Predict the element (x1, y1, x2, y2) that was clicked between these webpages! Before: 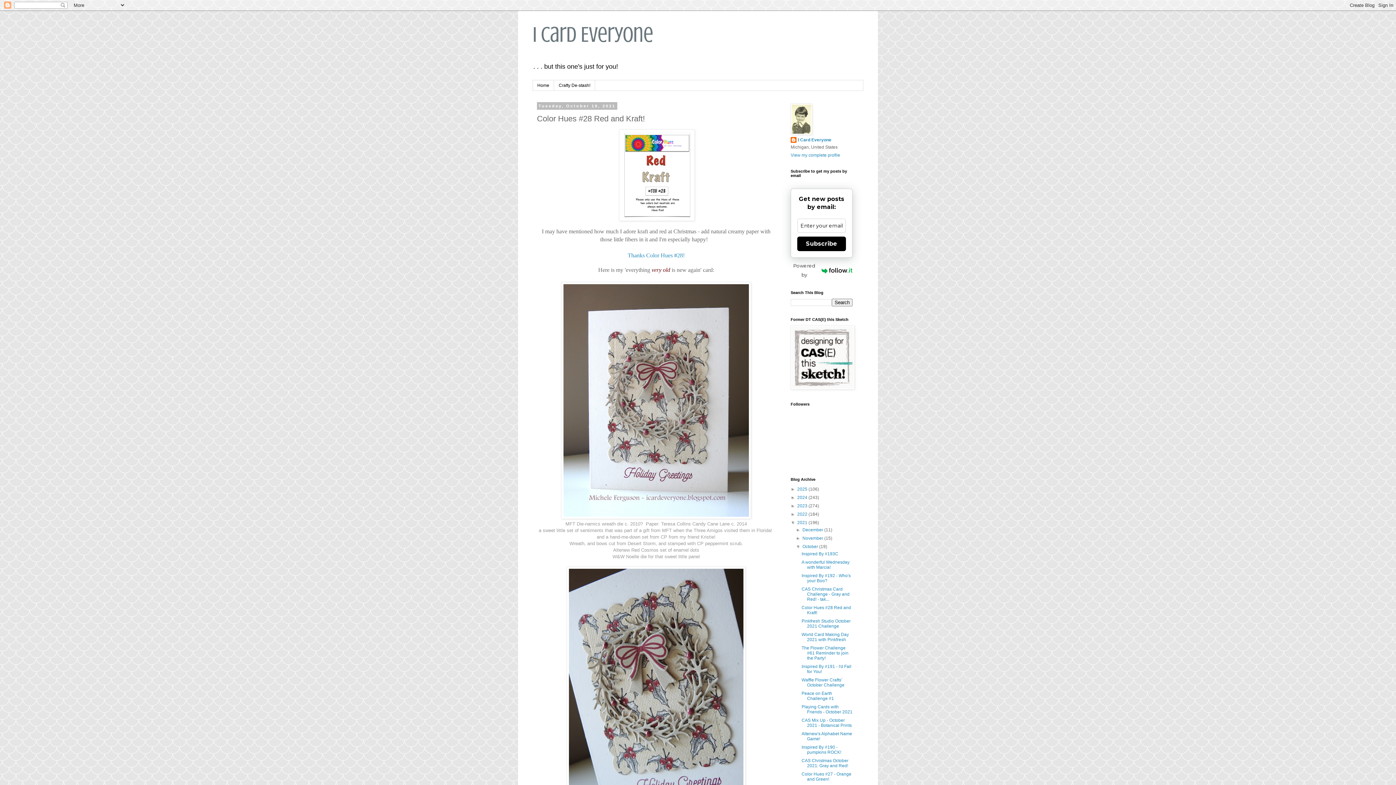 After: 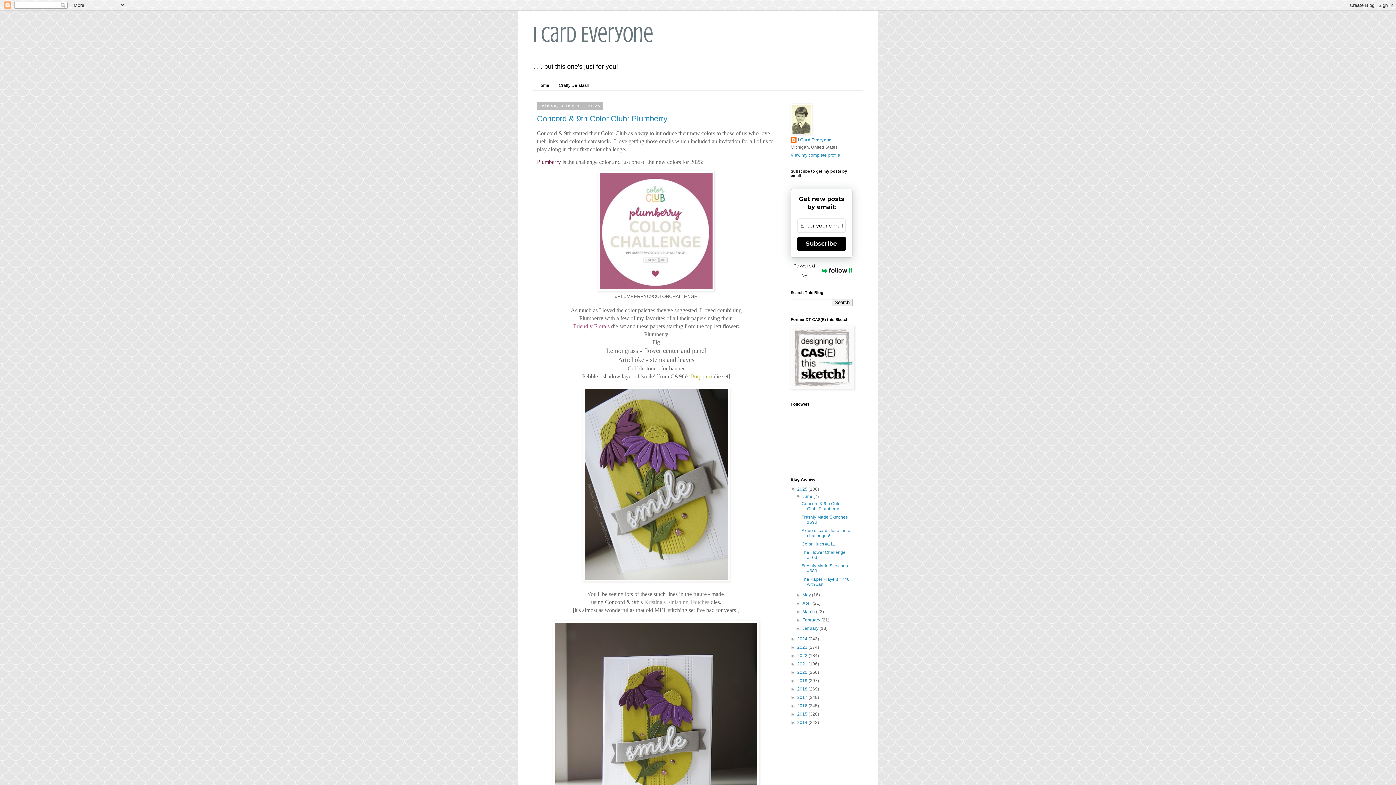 Action: label: I Card Everyone bbox: (532, 22, 653, 46)